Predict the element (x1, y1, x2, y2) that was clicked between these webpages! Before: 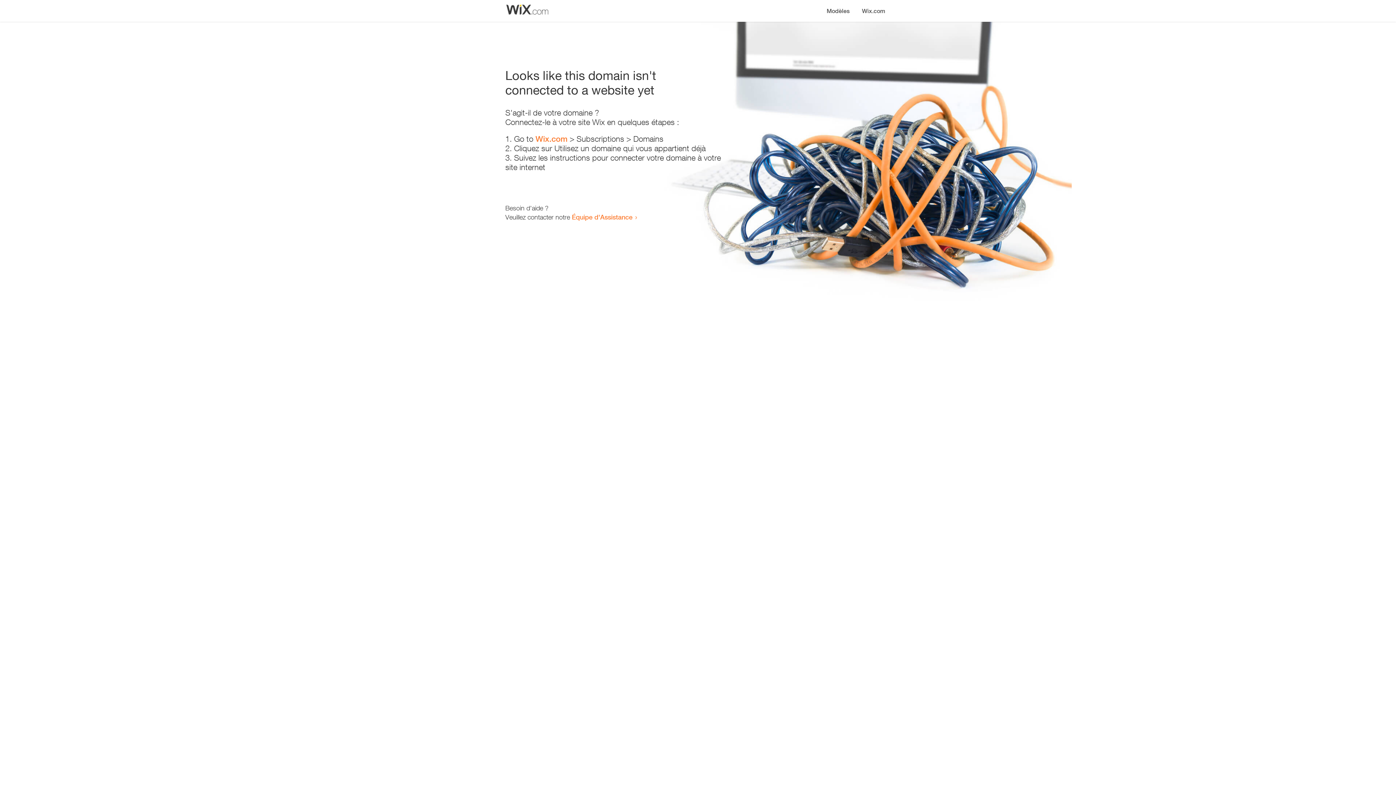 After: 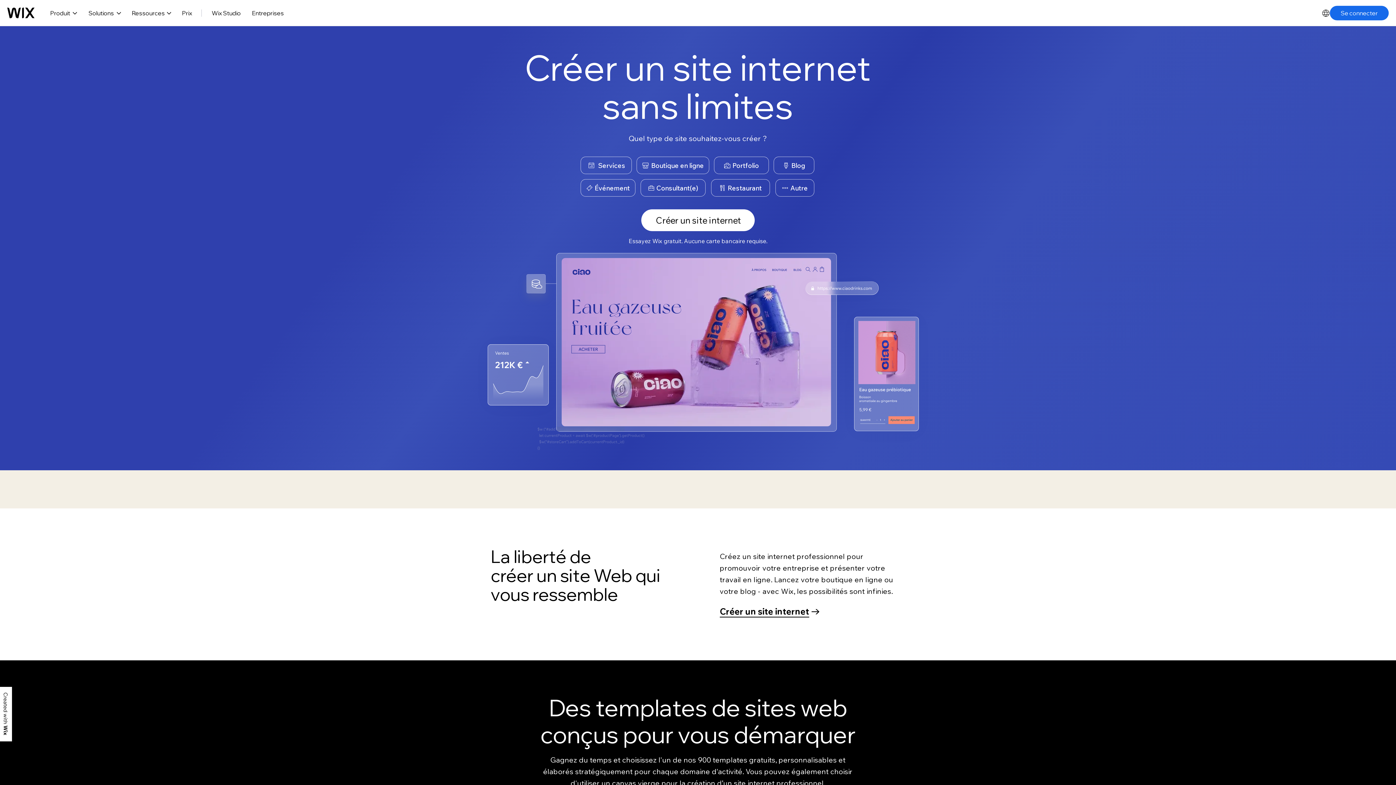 Action: bbox: (535, 134, 567, 143) label: Wix.com